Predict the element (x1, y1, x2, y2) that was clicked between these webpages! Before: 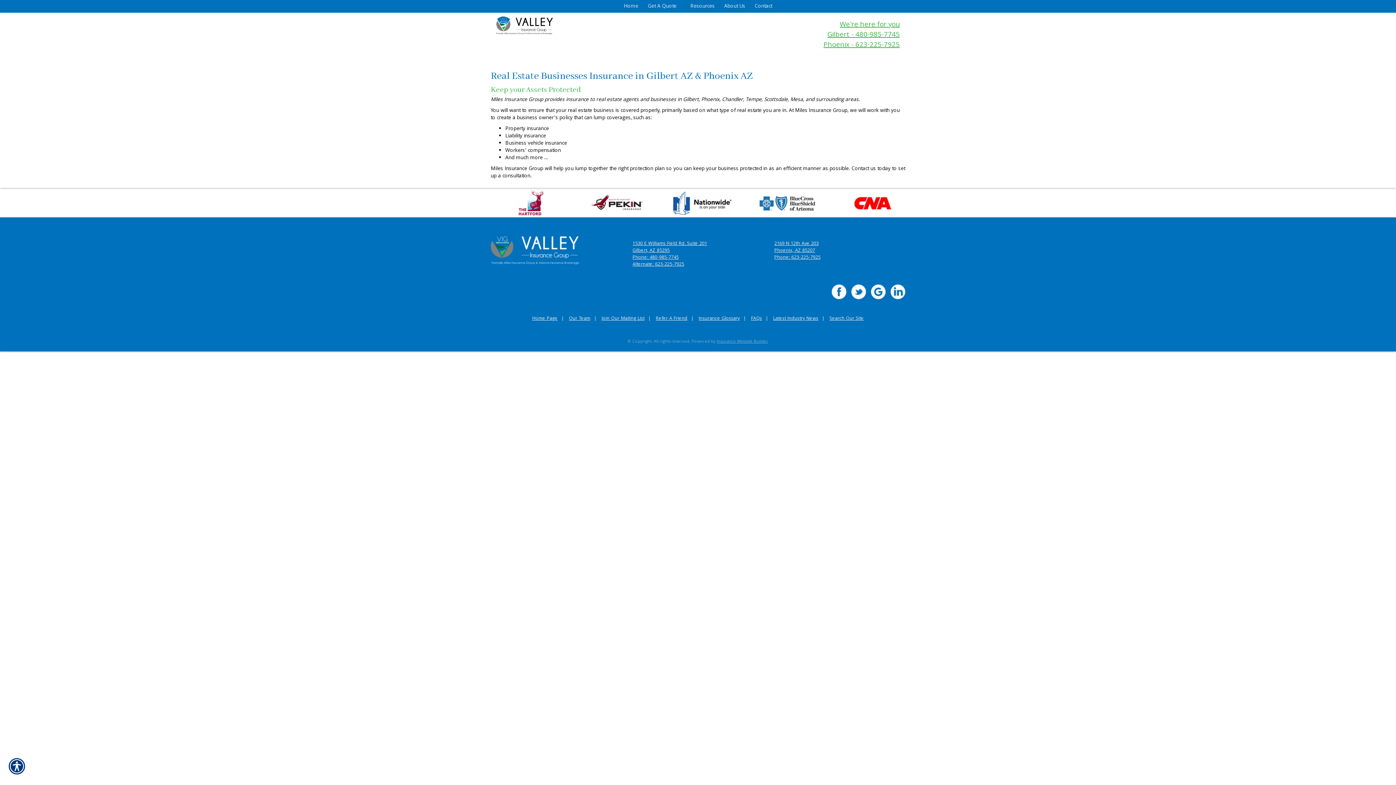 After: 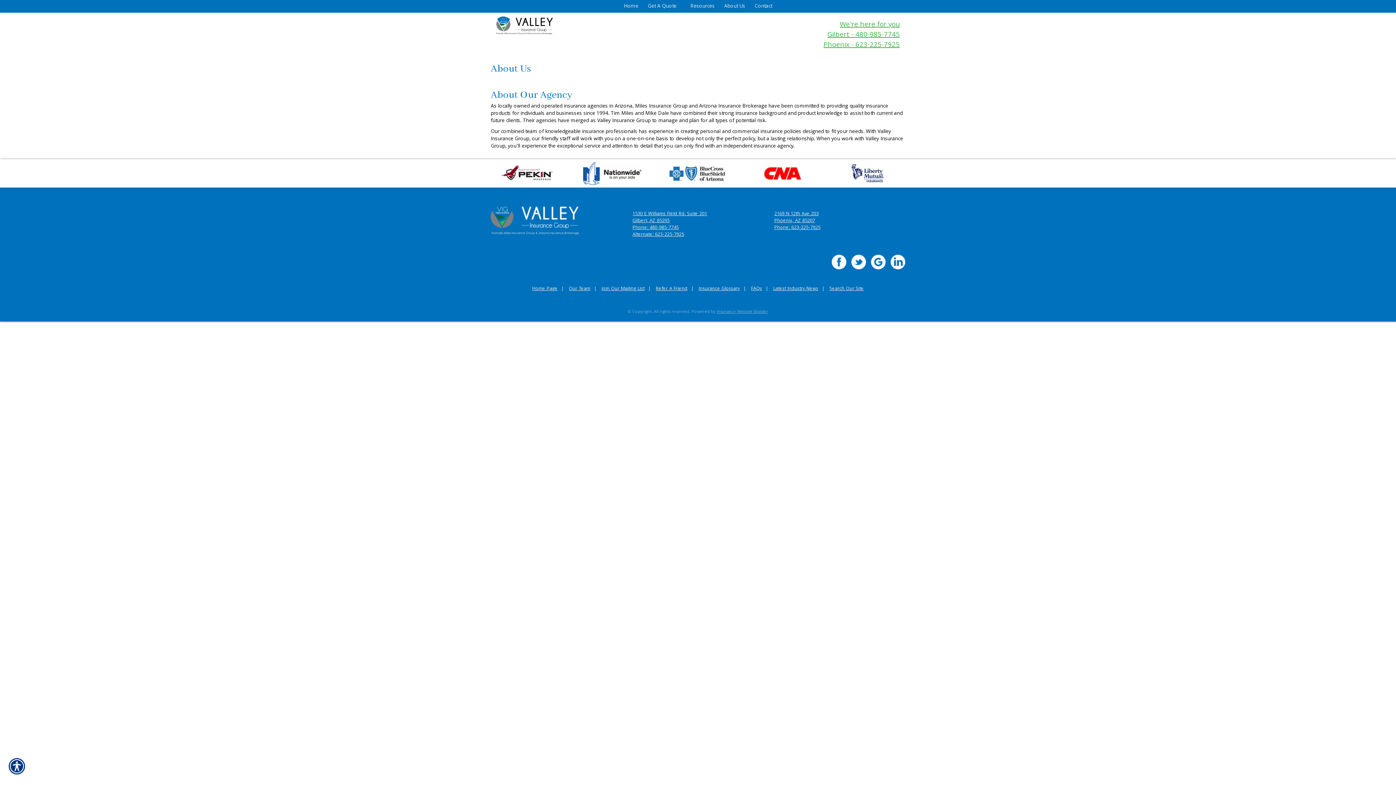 Action: label: About Us bbox: (721, 1, 748, 11)